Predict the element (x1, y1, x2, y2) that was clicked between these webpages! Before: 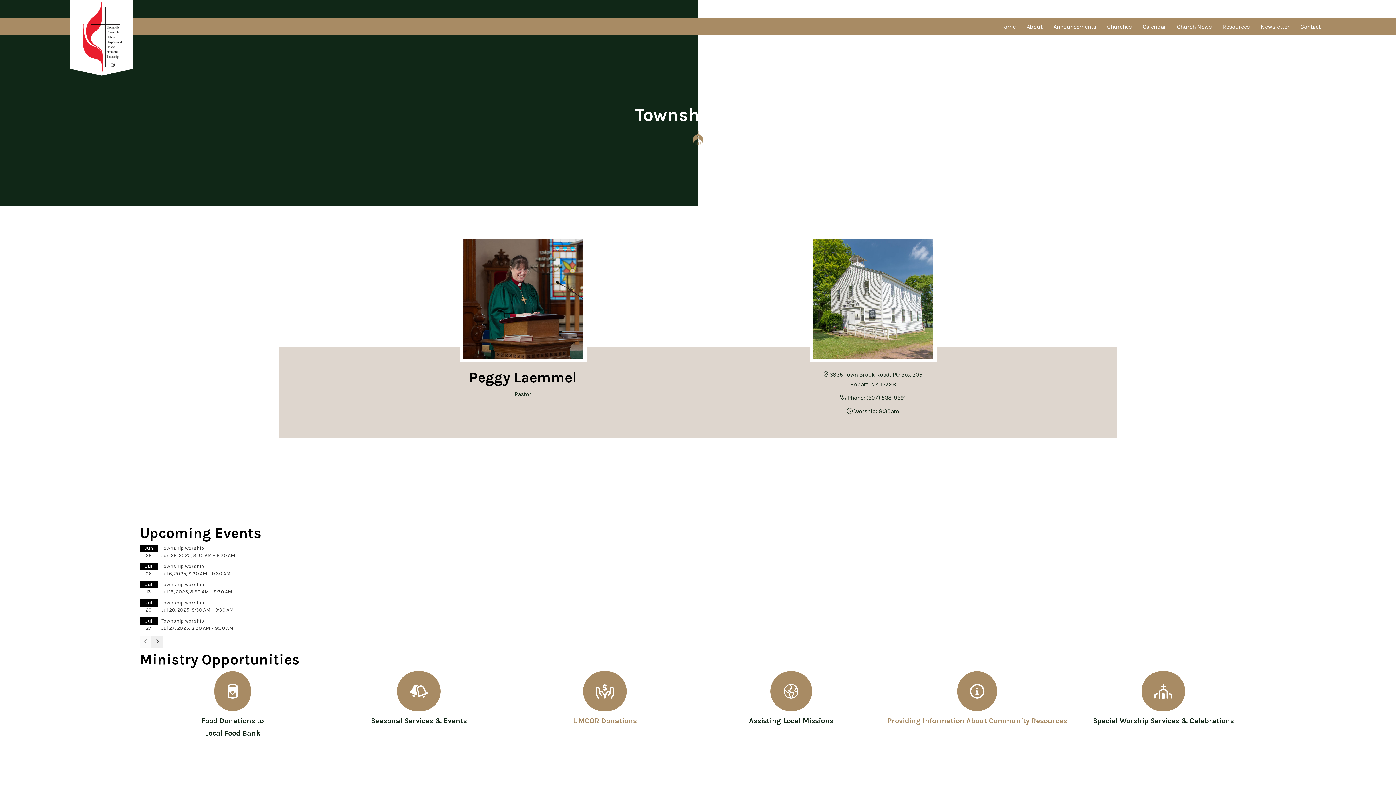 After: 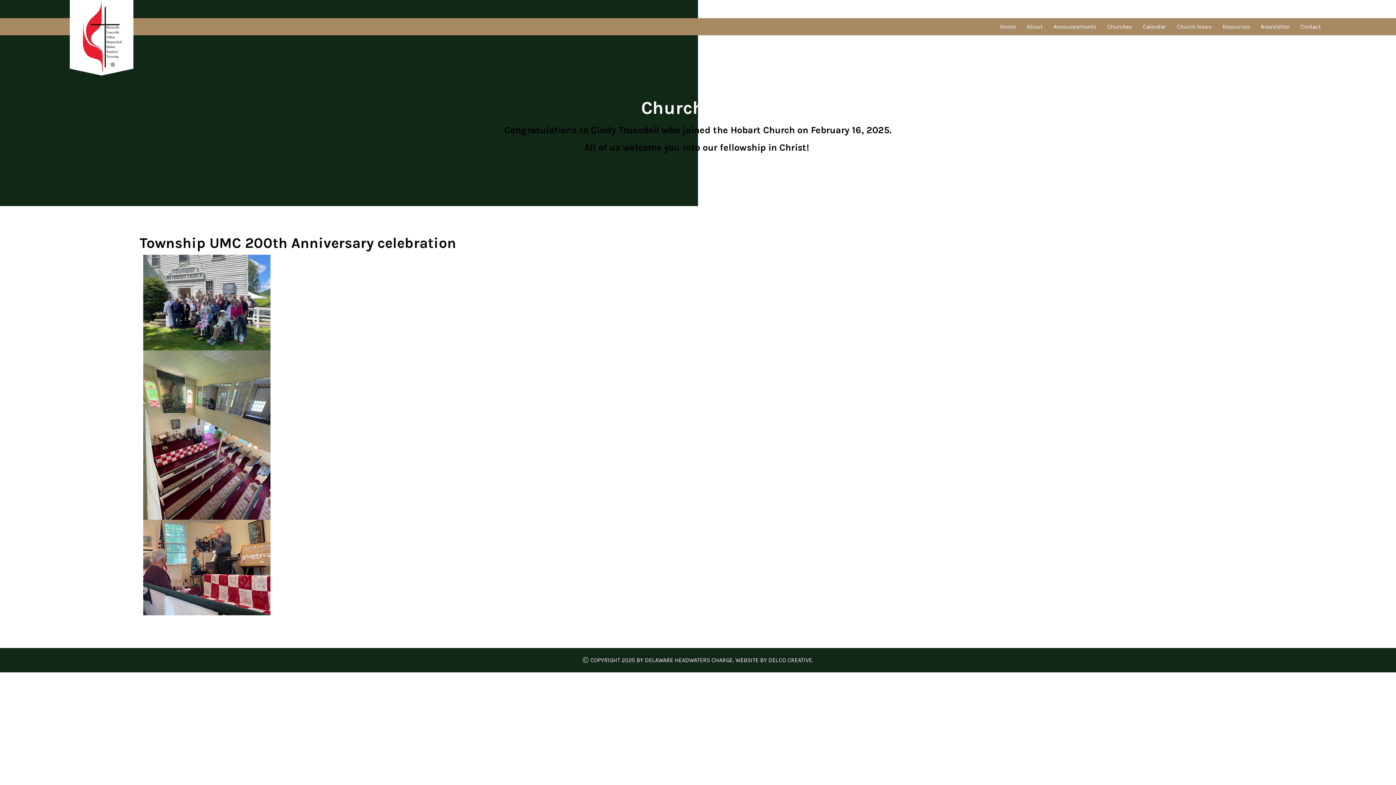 Action: label: Church News bbox: (1171, 18, 1217, 35)